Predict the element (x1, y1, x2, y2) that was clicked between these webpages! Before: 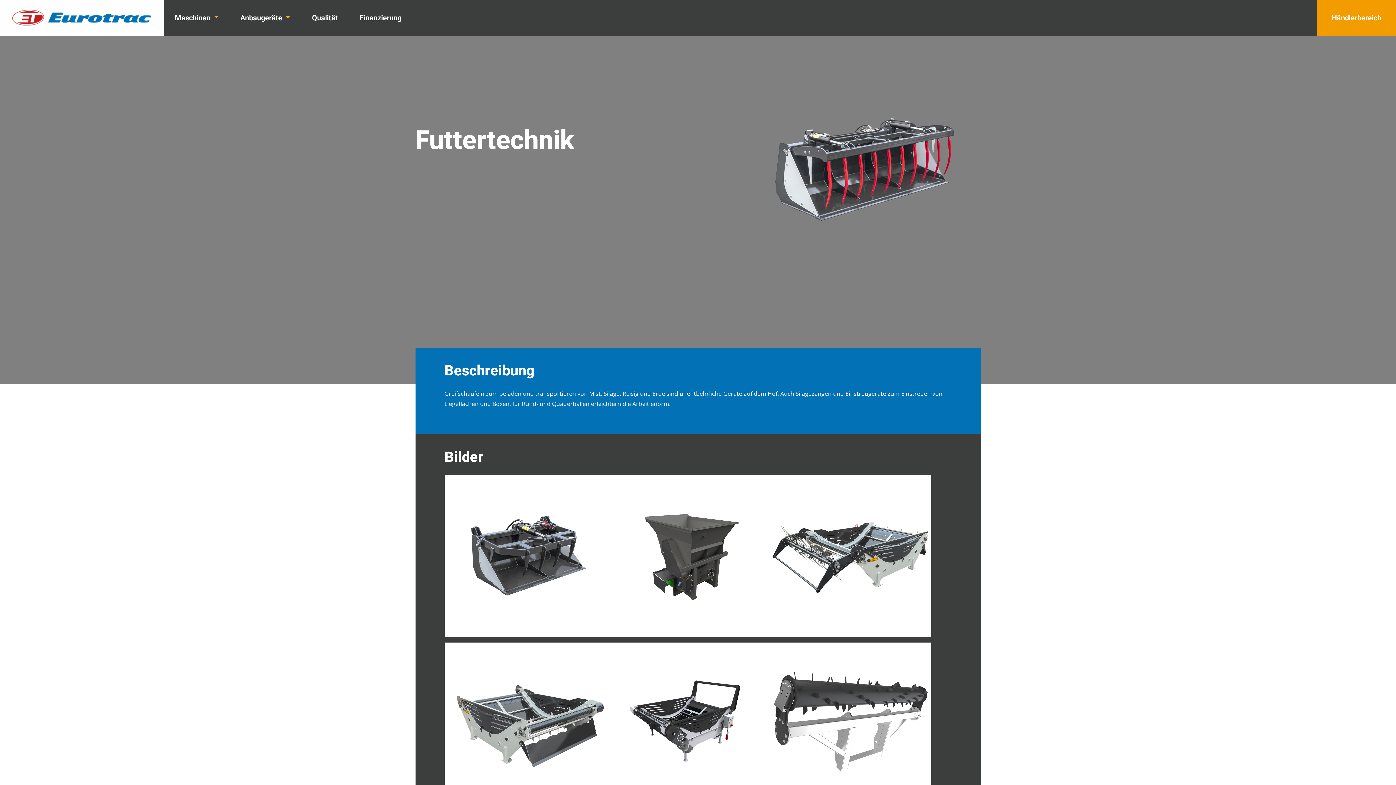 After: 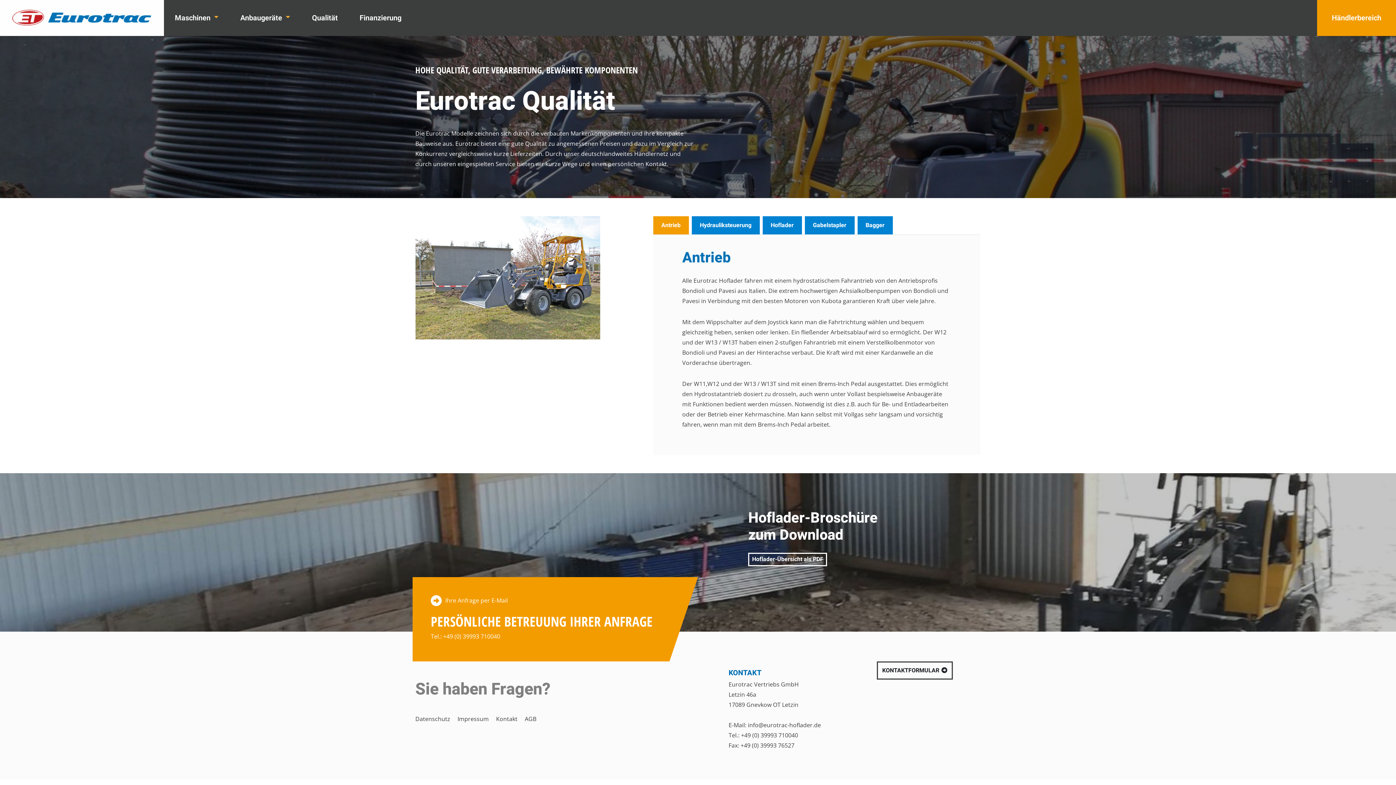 Action: bbox: (301, 0, 348, 36) label: Qualität